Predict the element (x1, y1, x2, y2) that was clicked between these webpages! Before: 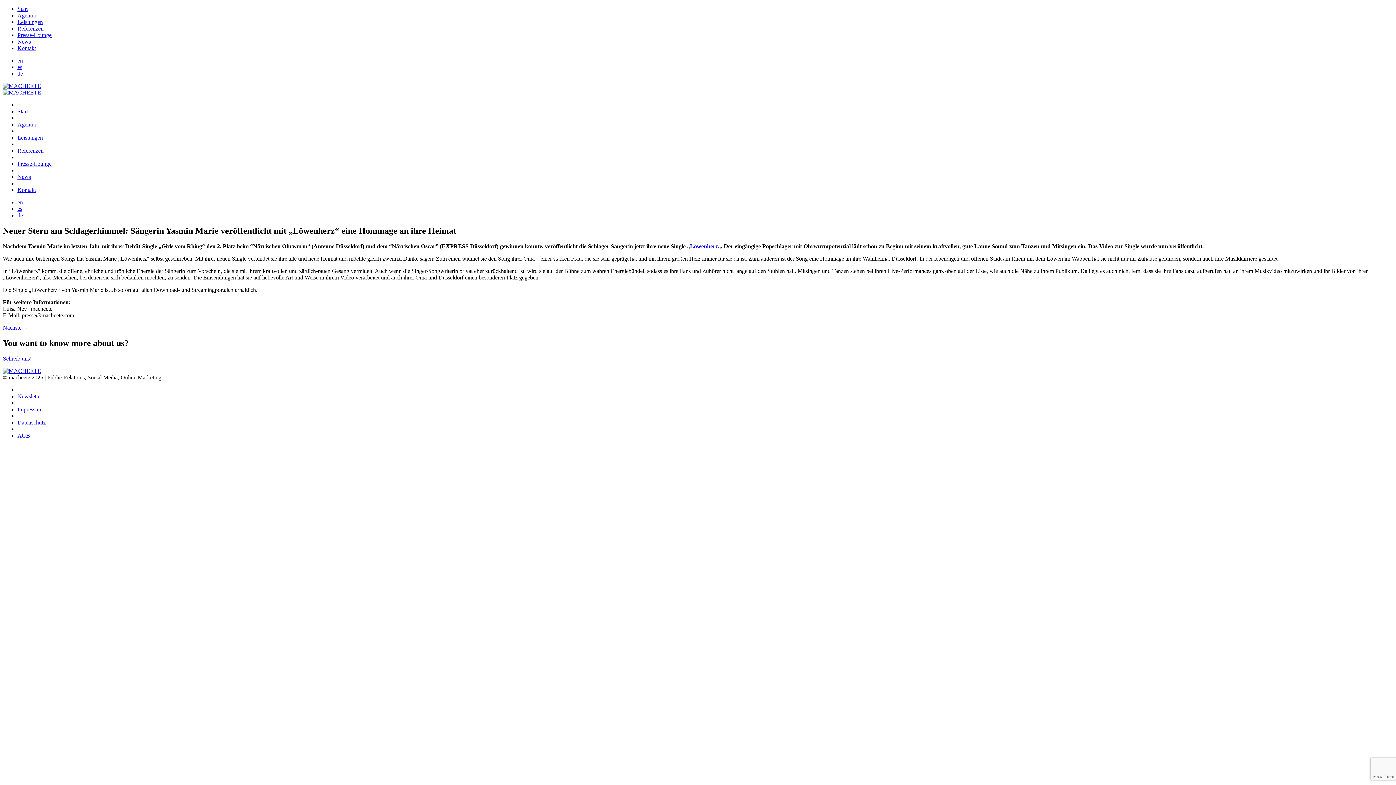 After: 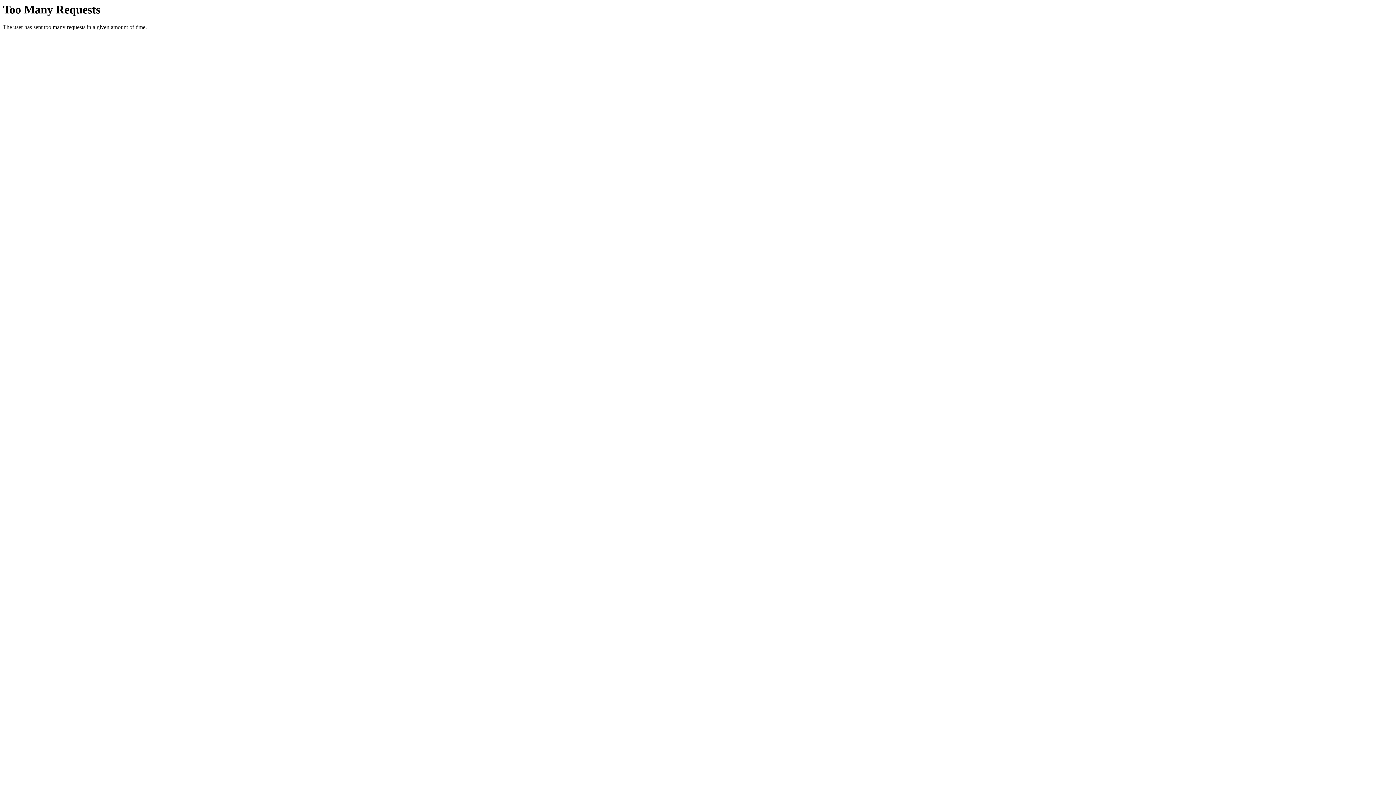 Action: label: Referenzen bbox: (17, 147, 43, 153)